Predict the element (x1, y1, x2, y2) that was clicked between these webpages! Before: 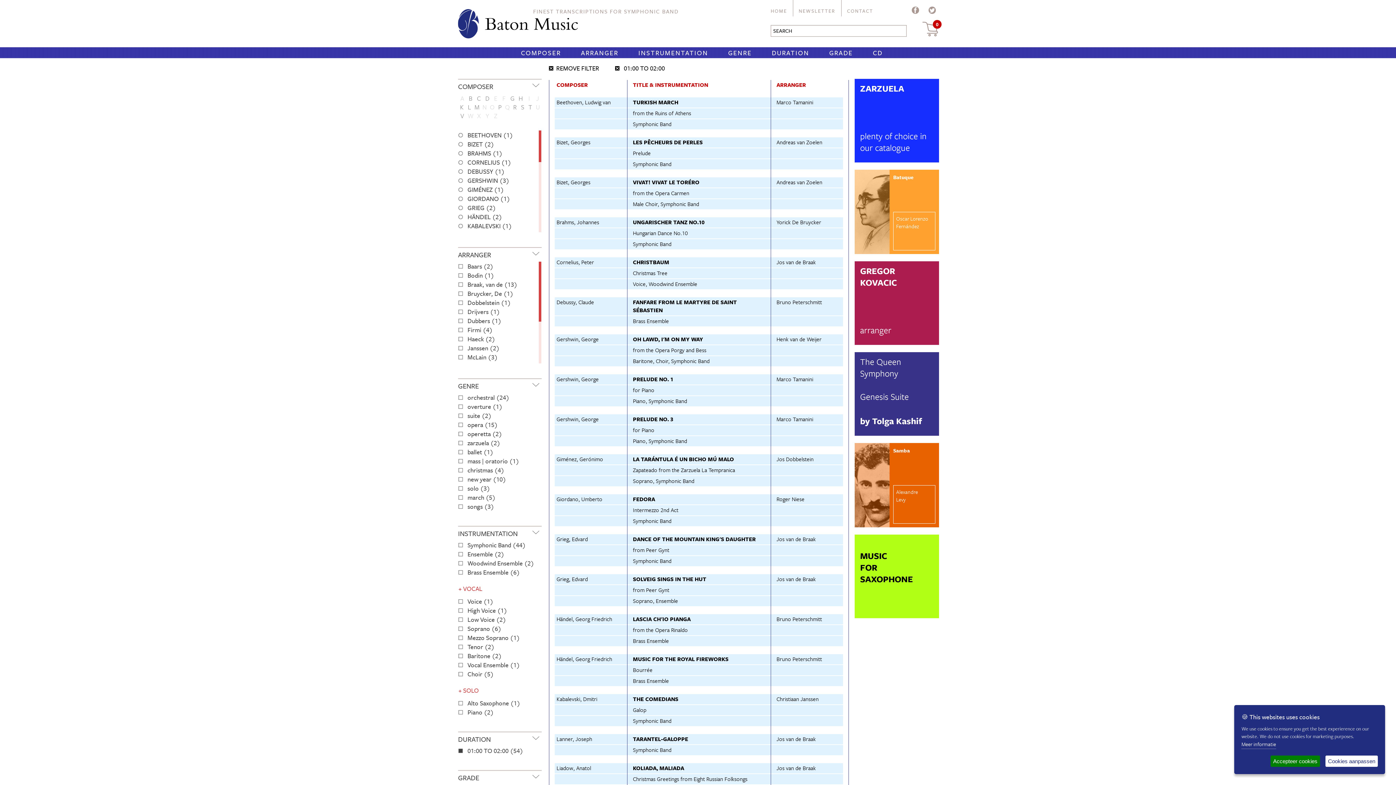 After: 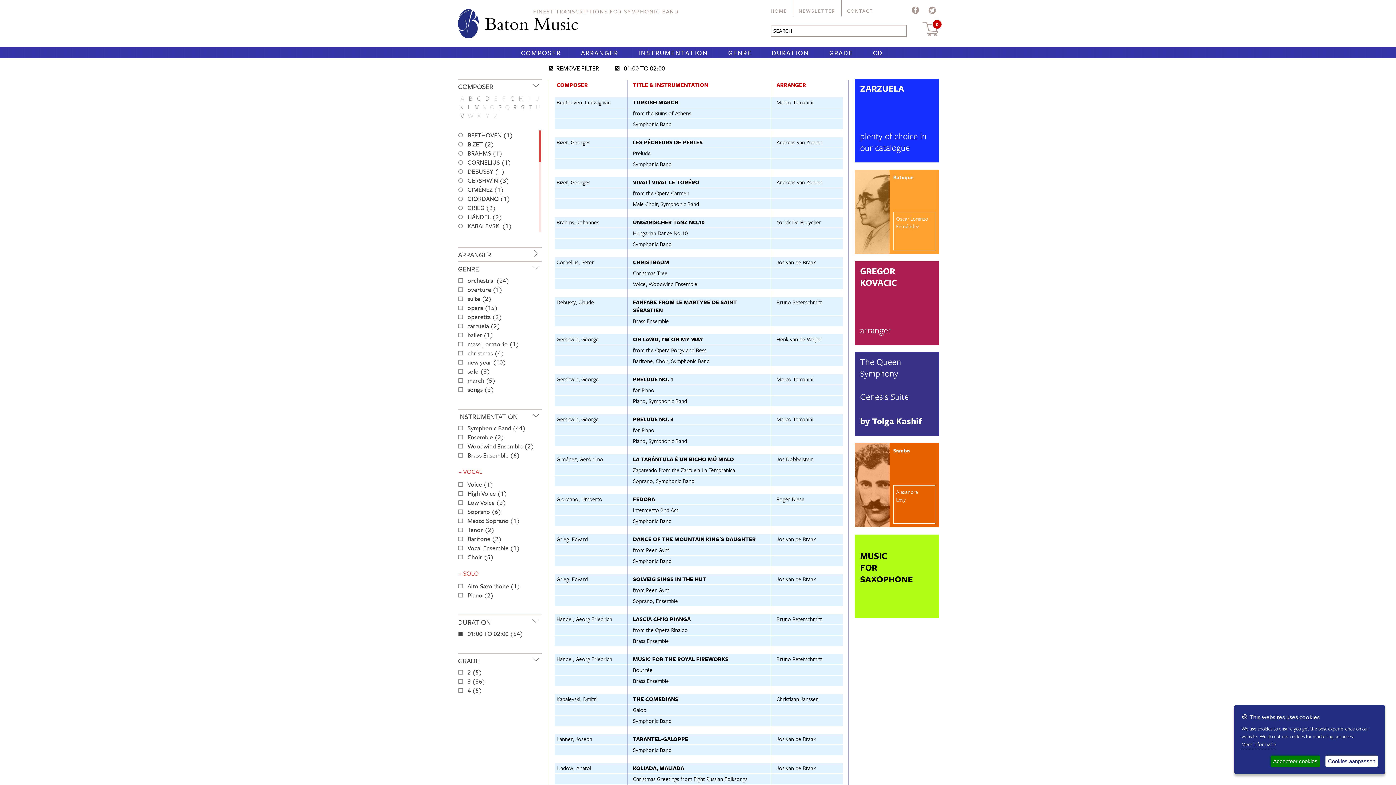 Action: bbox: (458, 247, 541, 261) label: ARRANGER